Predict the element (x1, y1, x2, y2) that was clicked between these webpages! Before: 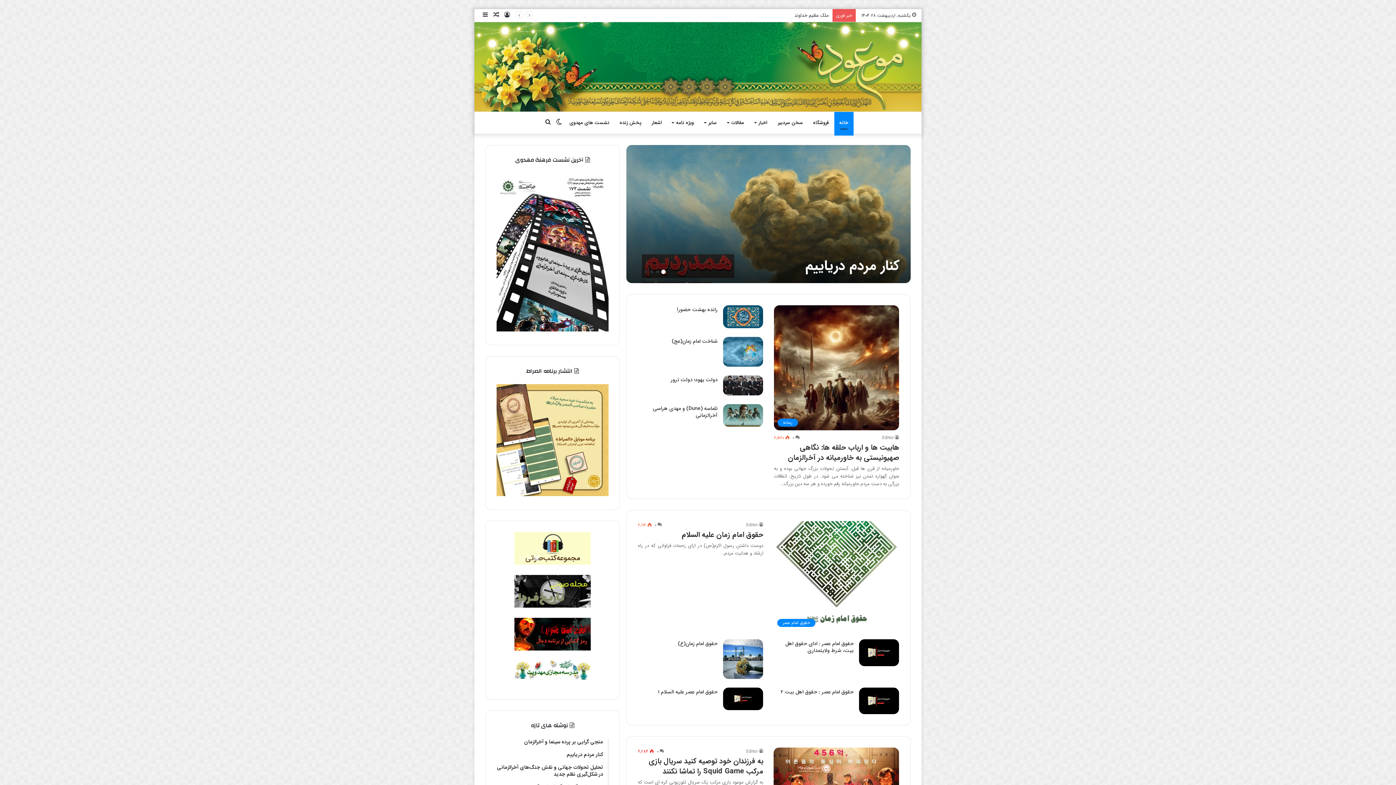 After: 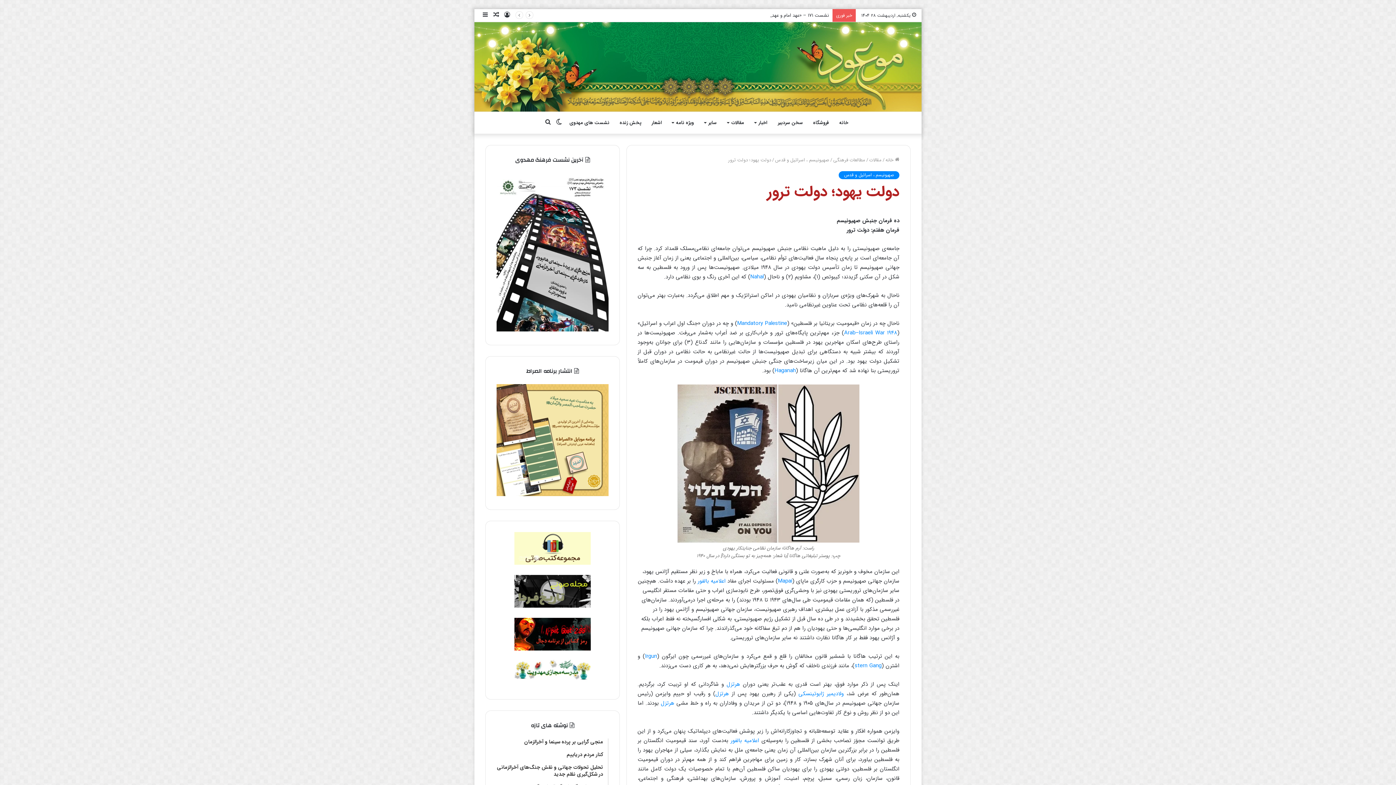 Action: bbox: (723, 375, 763, 395) label: دولت یهود؛ دولت ترور